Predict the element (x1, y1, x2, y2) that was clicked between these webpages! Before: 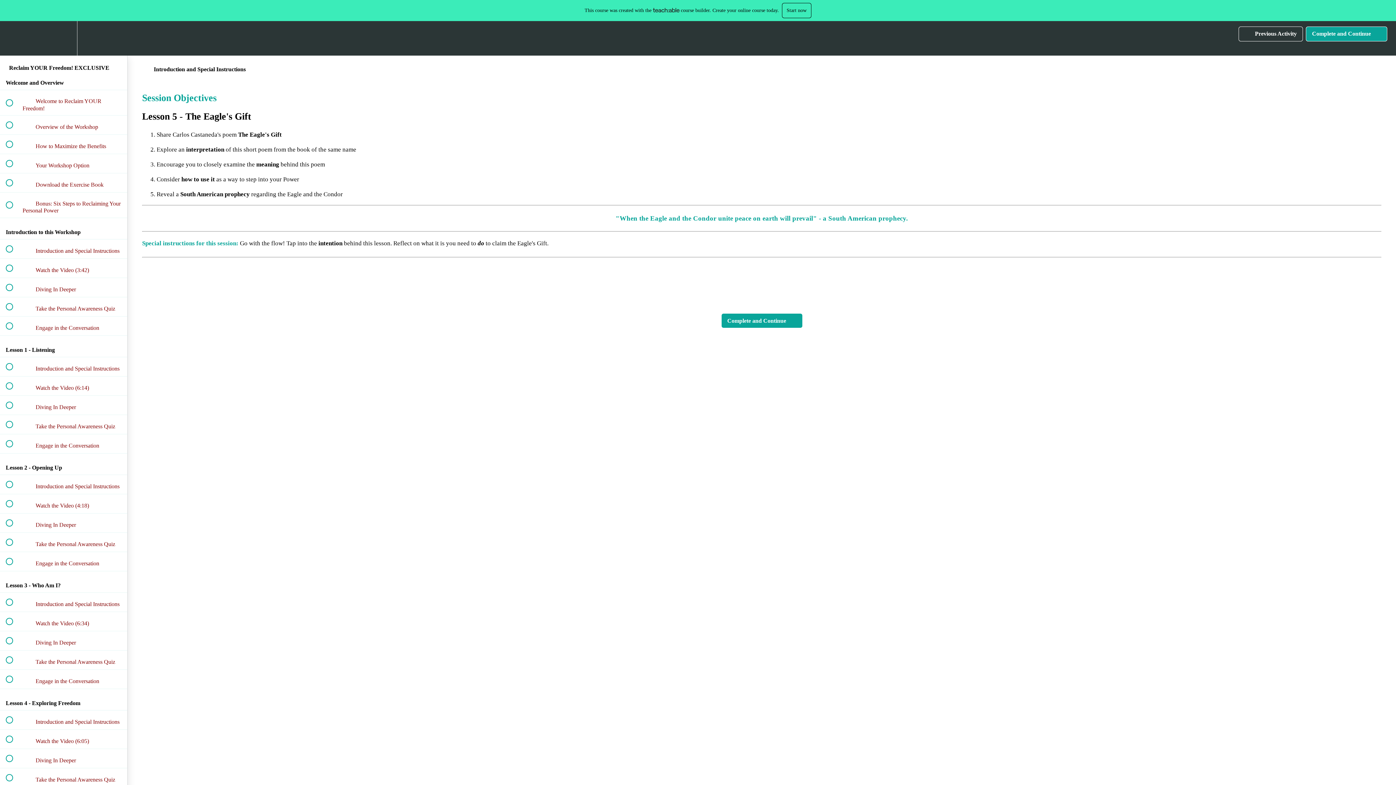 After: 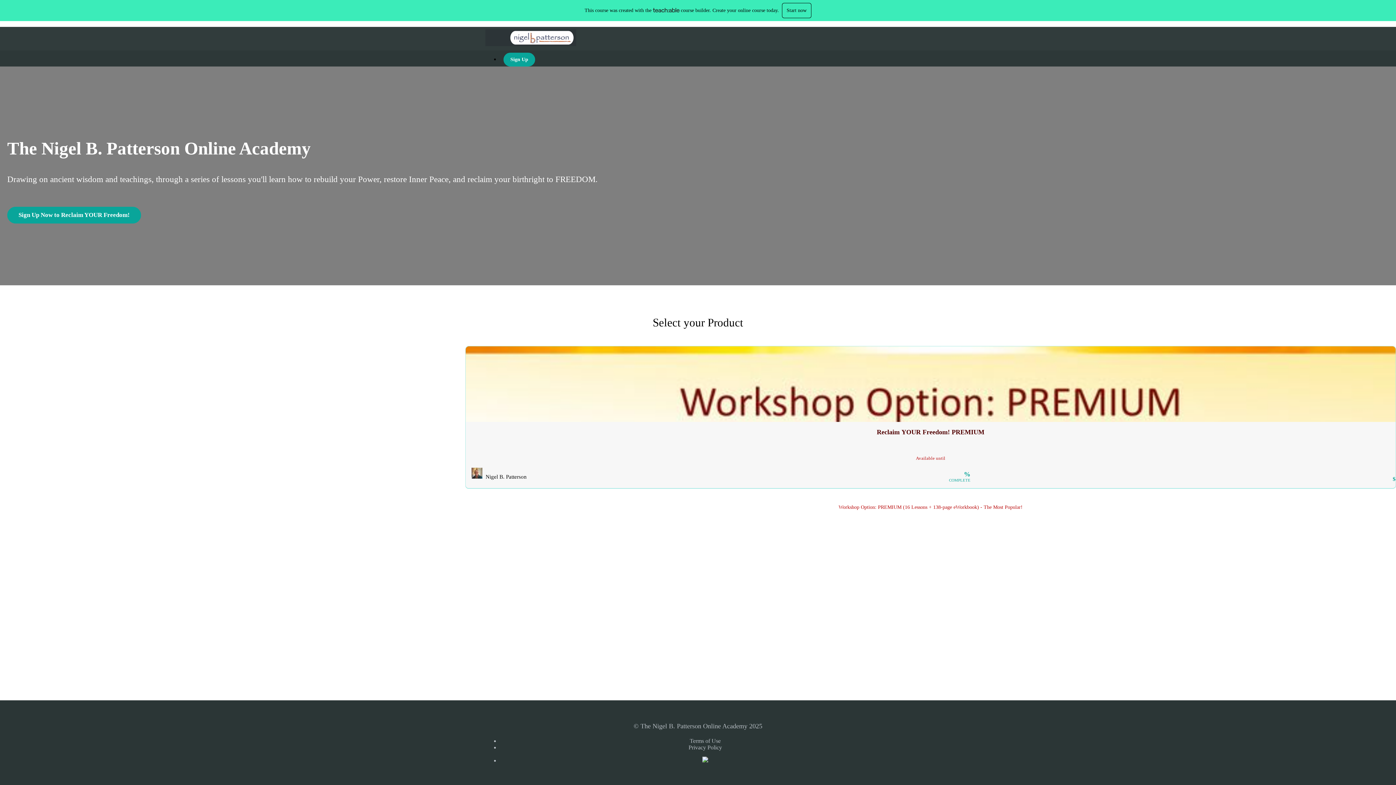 Action: label: Back to course curriculum bbox: (0, 21, 26, 55)